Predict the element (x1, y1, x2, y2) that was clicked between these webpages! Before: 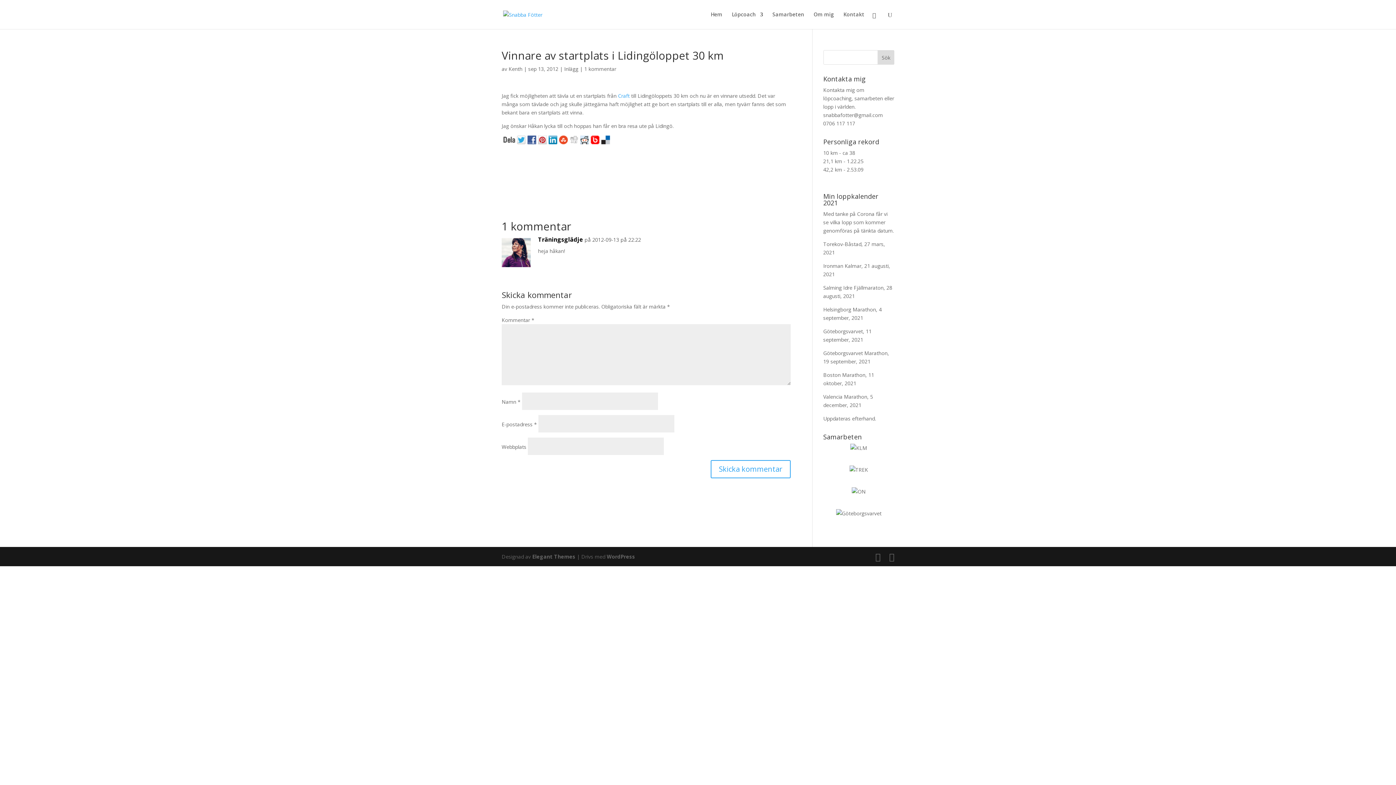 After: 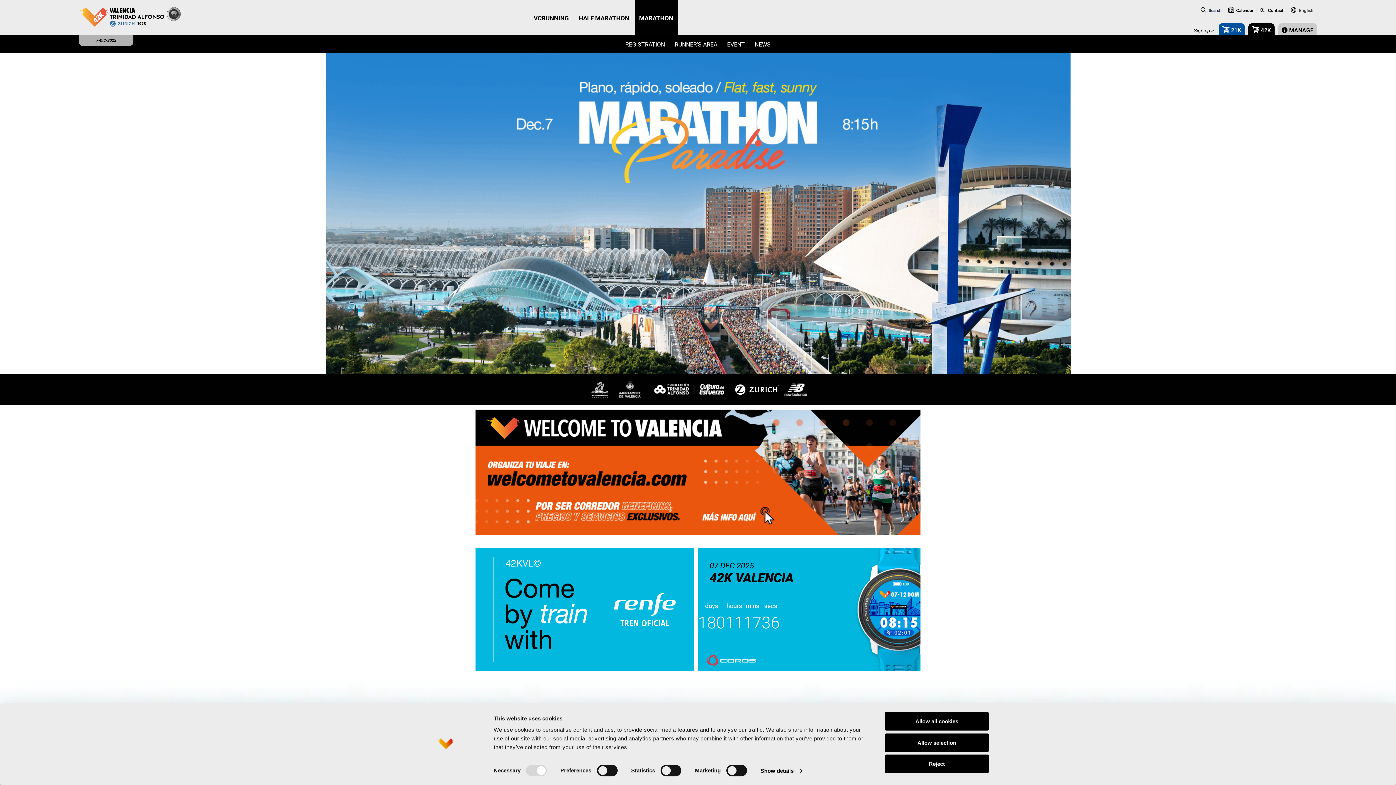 Action: bbox: (823, 393, 867, 400) label: Valencia Marathon